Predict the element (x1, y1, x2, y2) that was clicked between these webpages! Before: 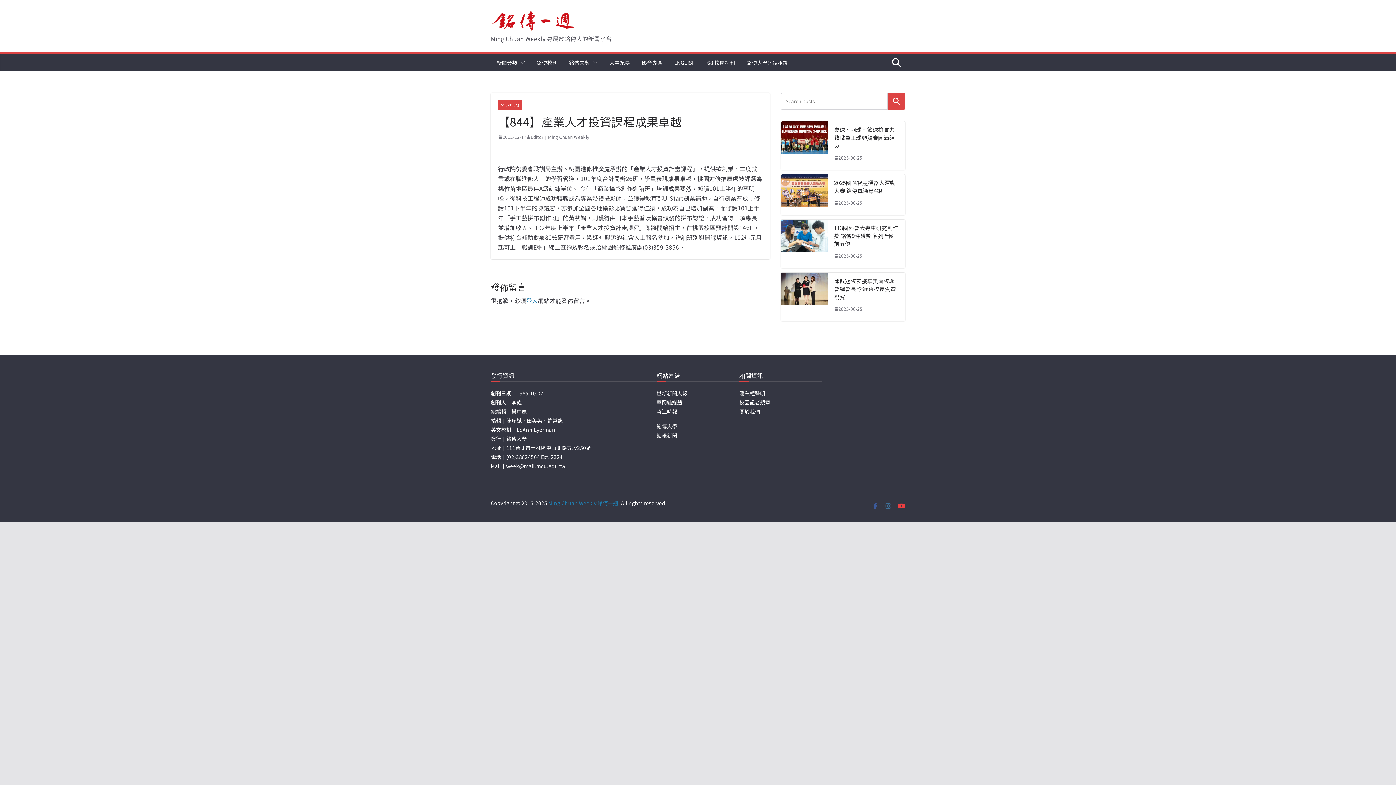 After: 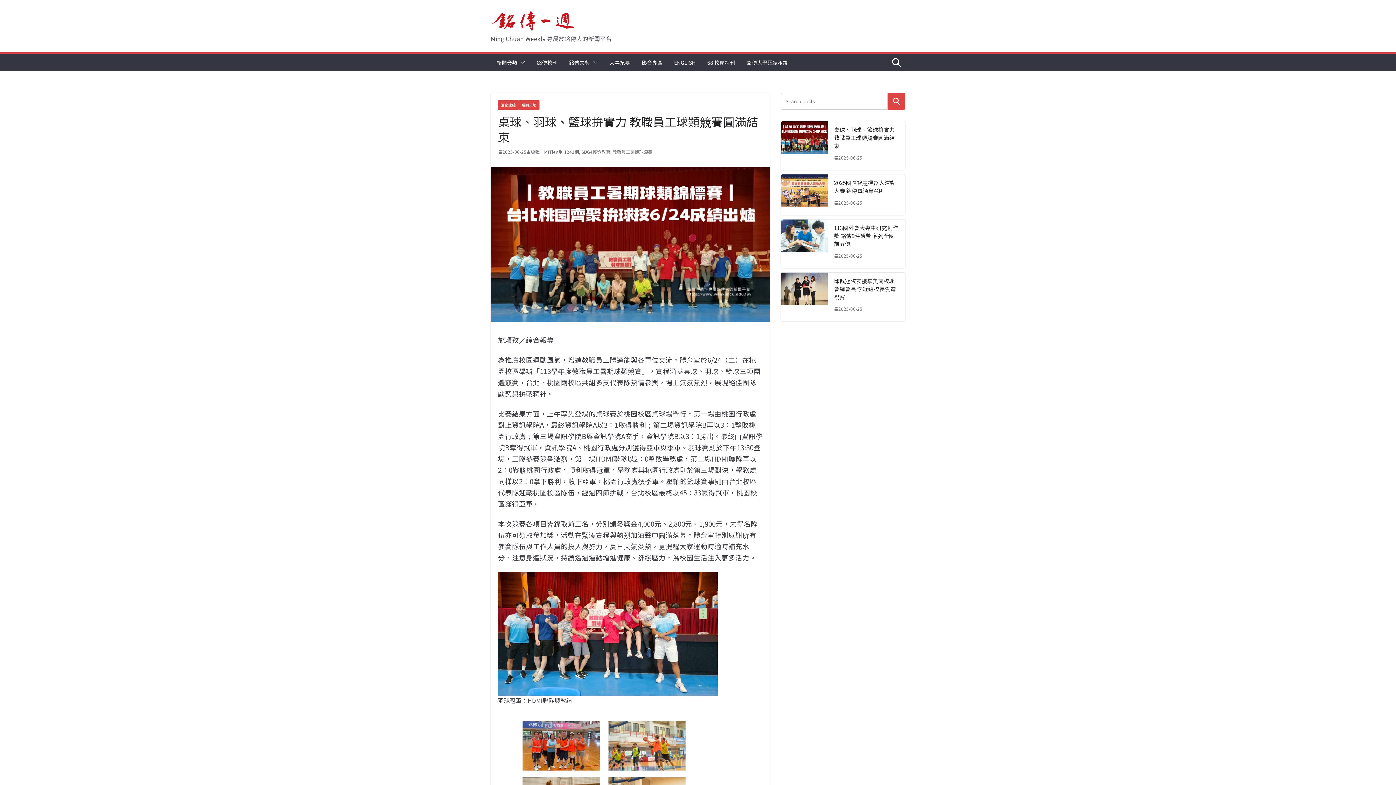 Action: bbox: (834, 125, 899, 149) label: 桌球、羽球、籃球拚實力 教職員工球類競賽圓滿結束